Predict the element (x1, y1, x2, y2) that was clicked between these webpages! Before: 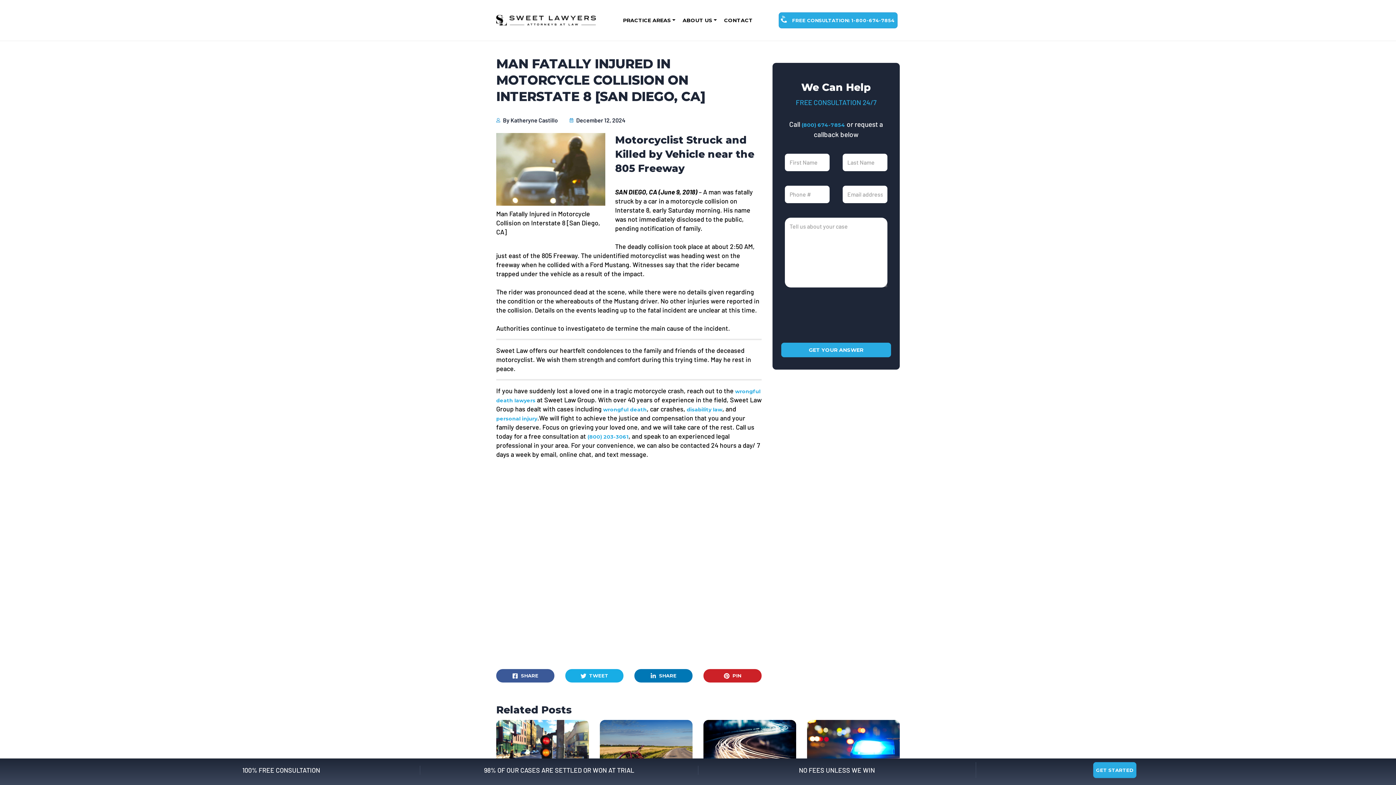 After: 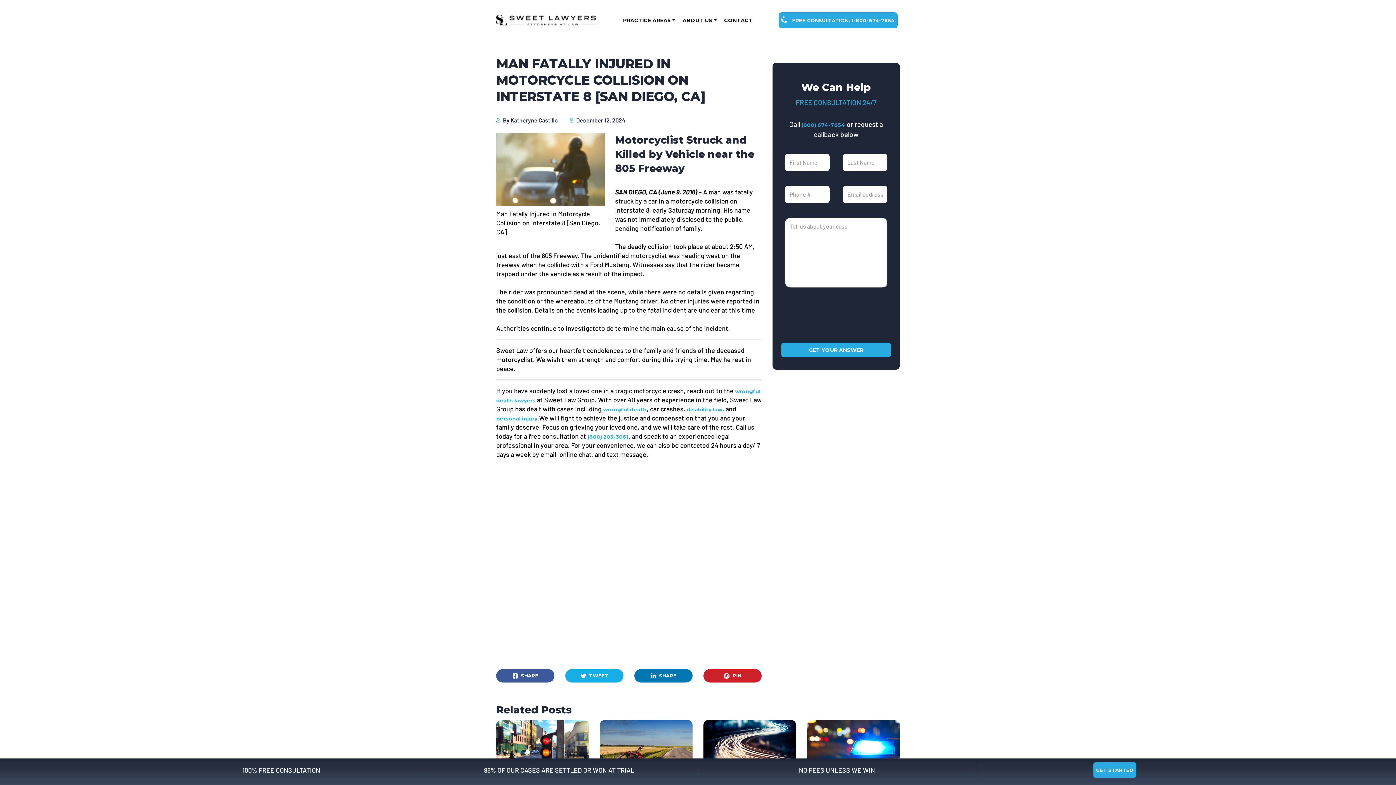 Action: label: (800) 203-3061 bbox: (587, 433, 628, 440)